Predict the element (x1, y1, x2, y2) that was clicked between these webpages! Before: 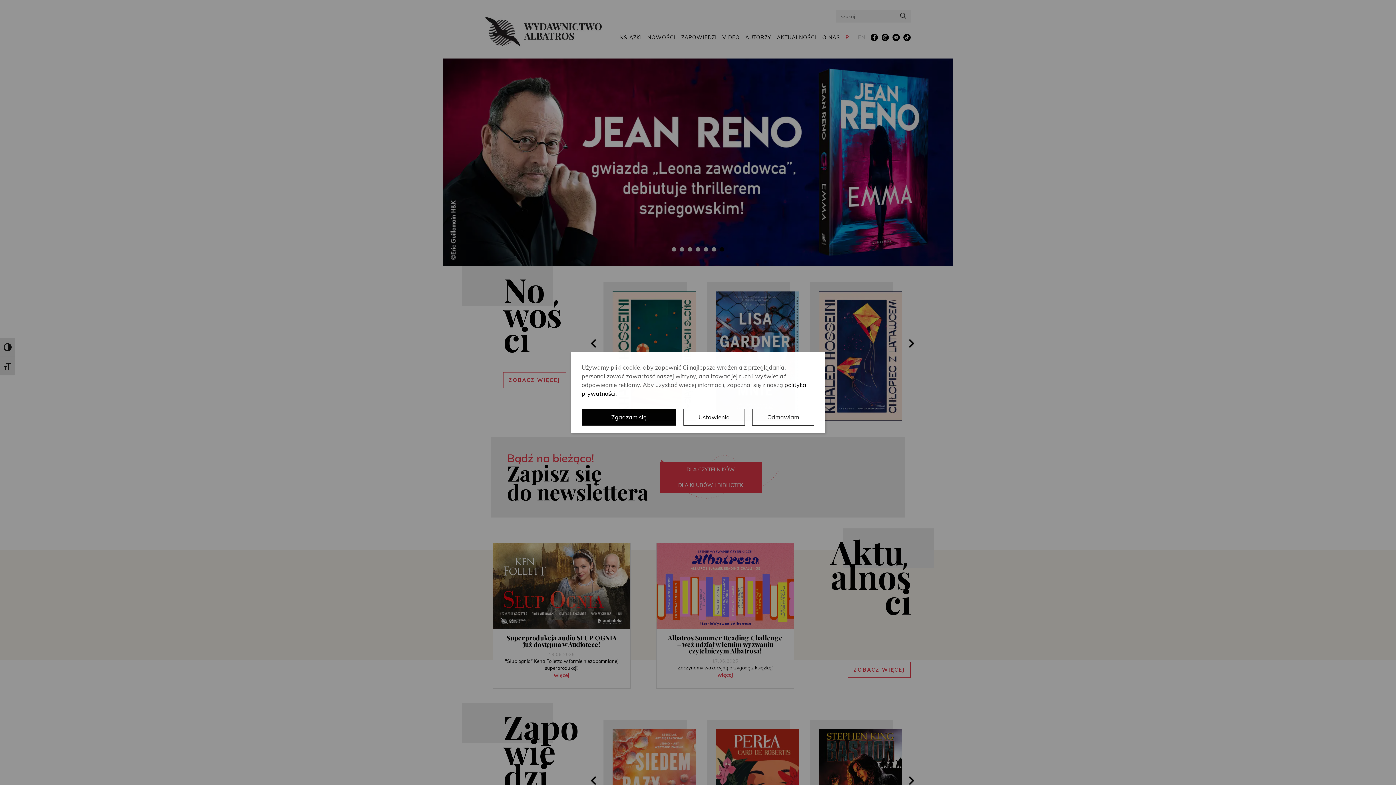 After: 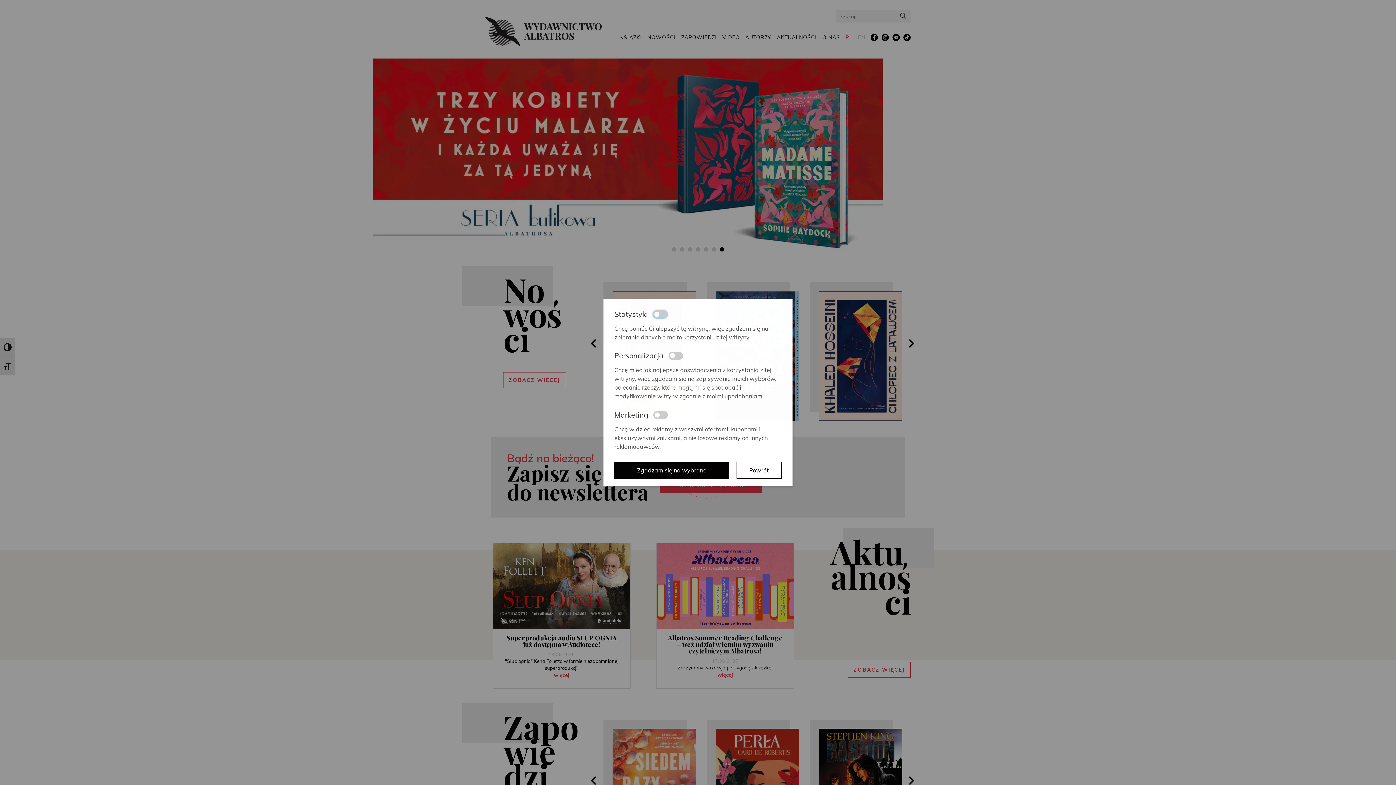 Action: bbox: (683, 409, 745, 425) label: Ustawienia